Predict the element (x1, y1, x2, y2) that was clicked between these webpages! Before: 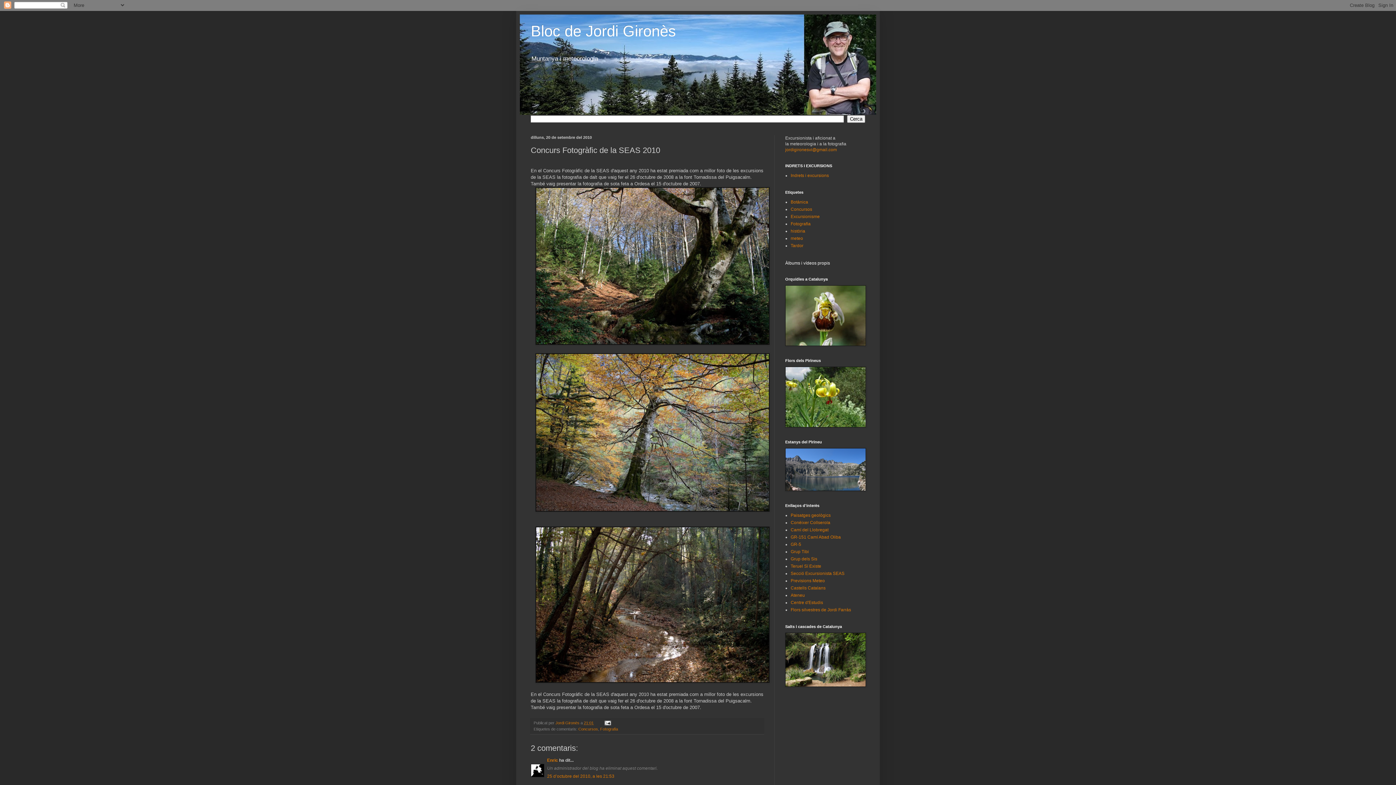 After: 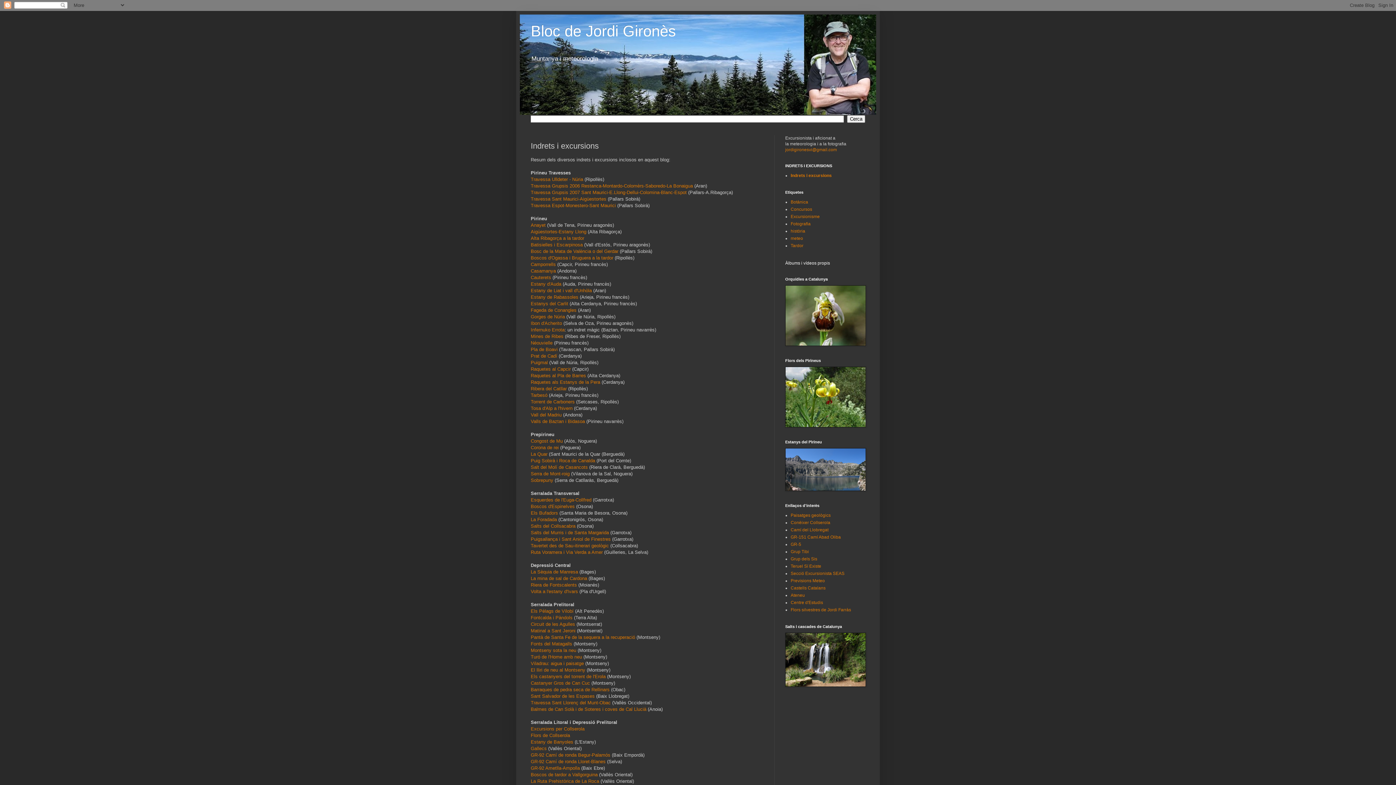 Action: bbox: (790, 173, 829, 178) label: Indrets i excursions